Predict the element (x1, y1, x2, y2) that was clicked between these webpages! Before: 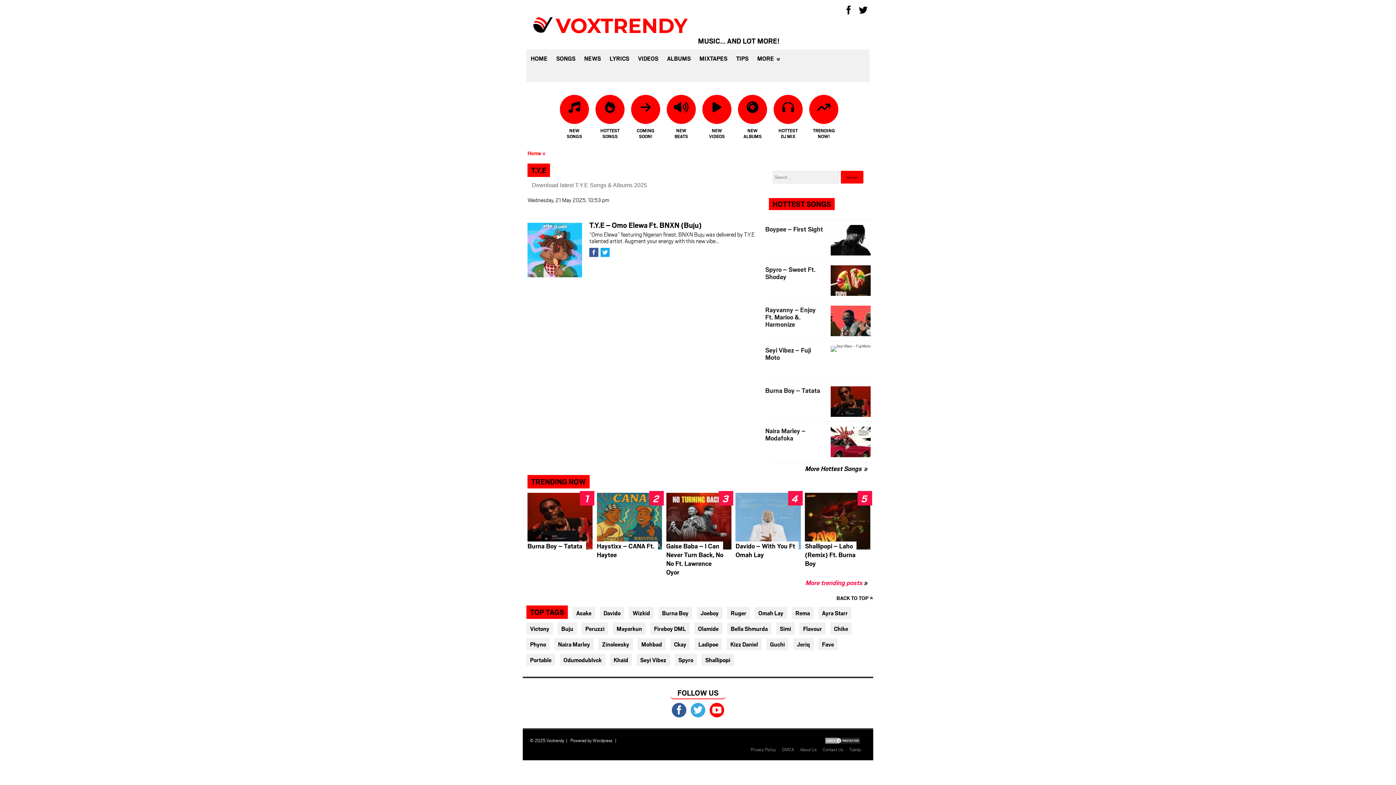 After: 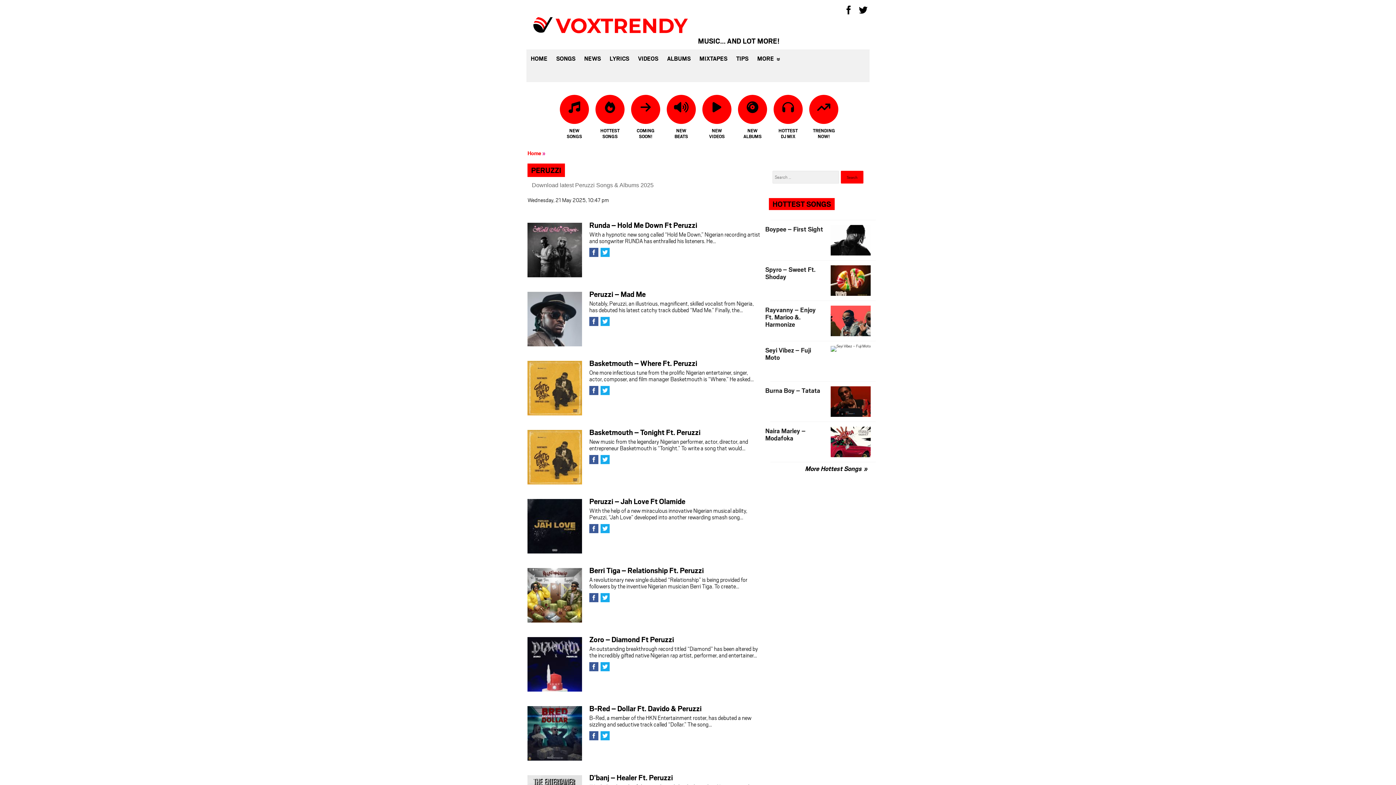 Action: bbox: (581, 623, 608, 635) label: Peruzzi